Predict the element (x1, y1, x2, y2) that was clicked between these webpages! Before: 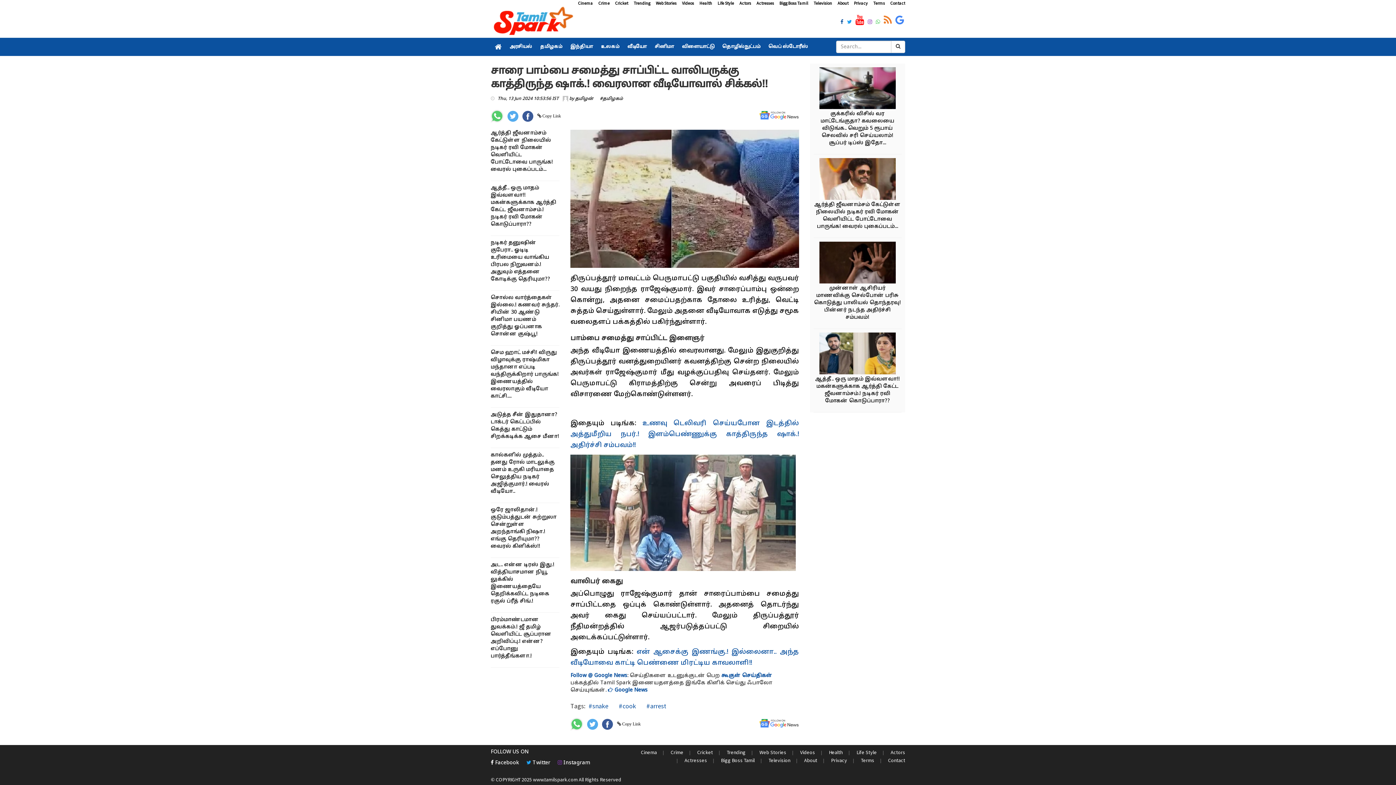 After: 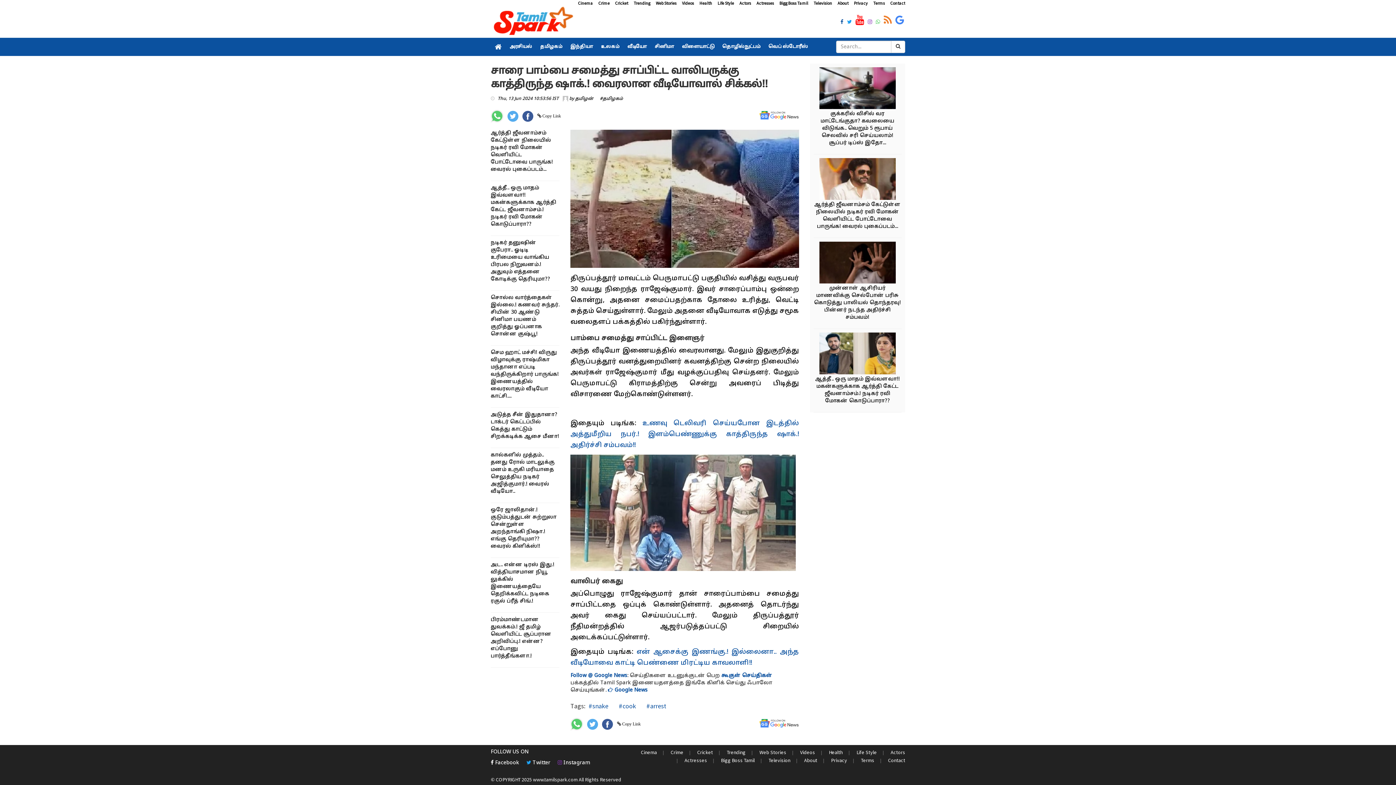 Action: bbox: (490, 109, 503, 122)